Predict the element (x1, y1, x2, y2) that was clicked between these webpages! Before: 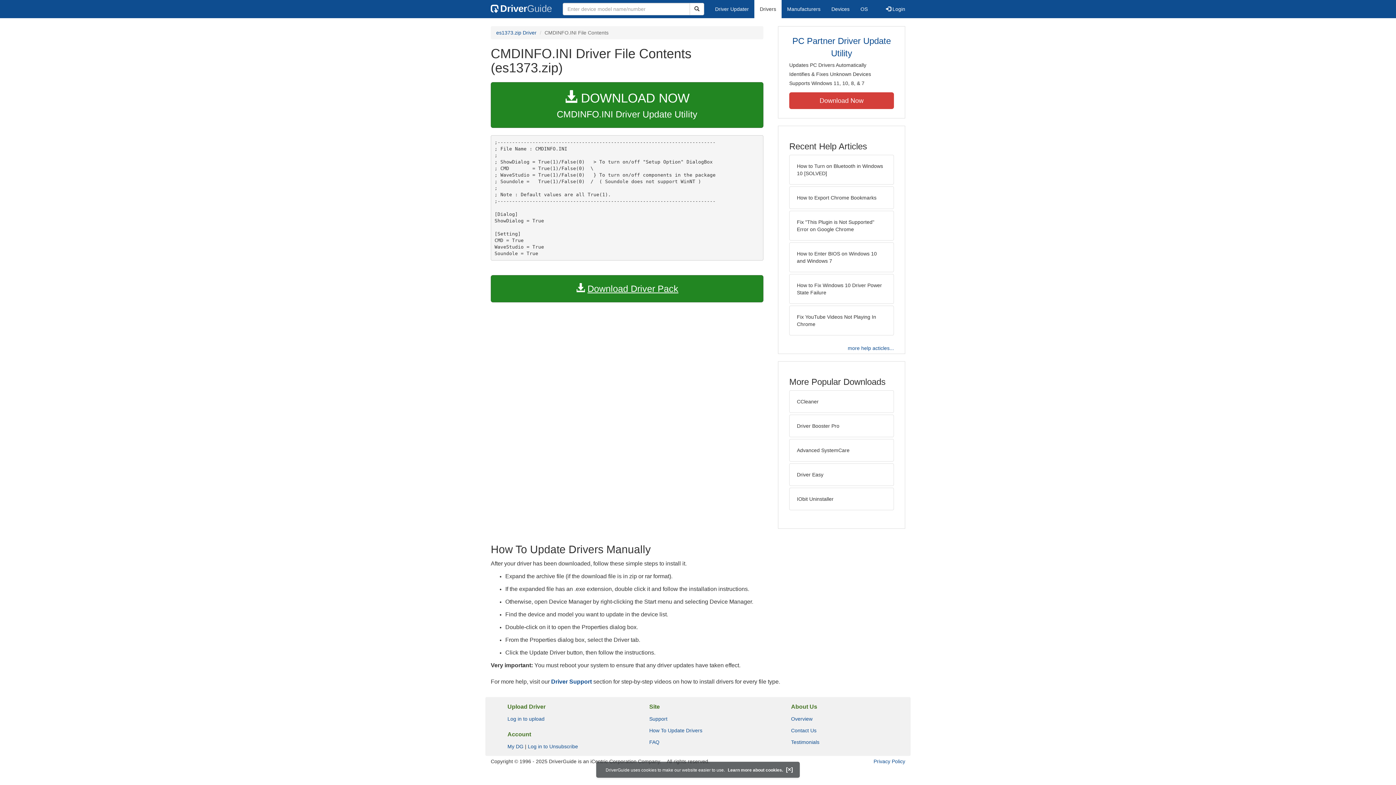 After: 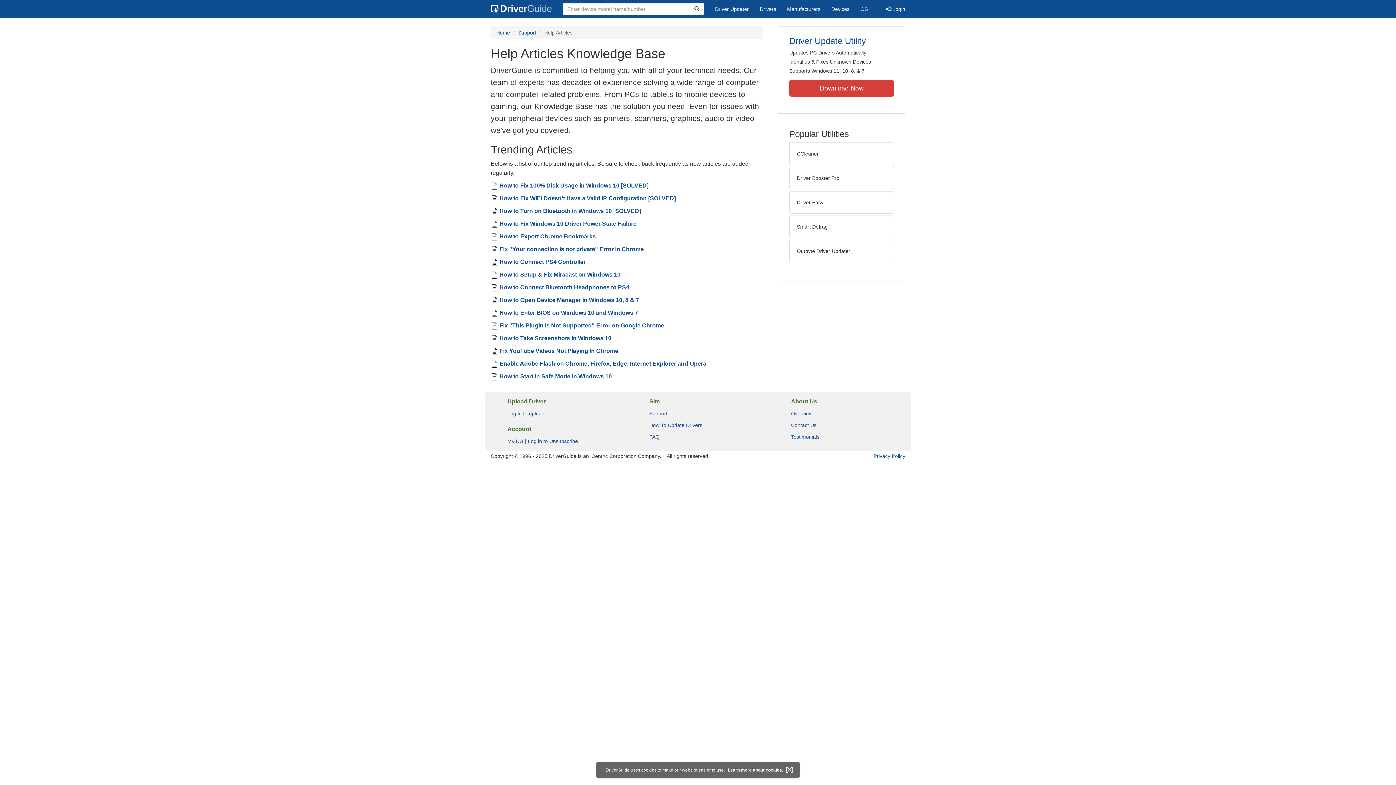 Action: label: more help acticles... bbox: (848, 344, 894, 352)